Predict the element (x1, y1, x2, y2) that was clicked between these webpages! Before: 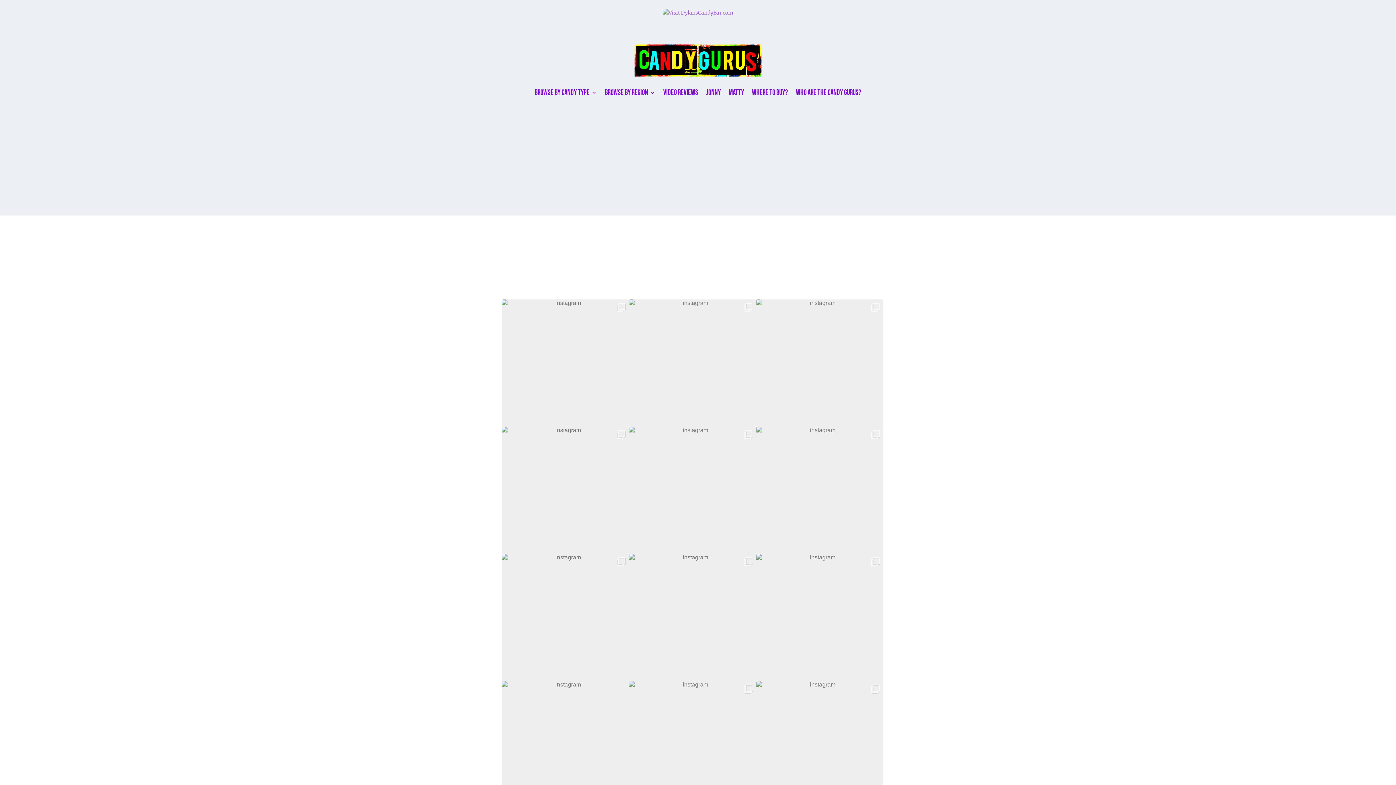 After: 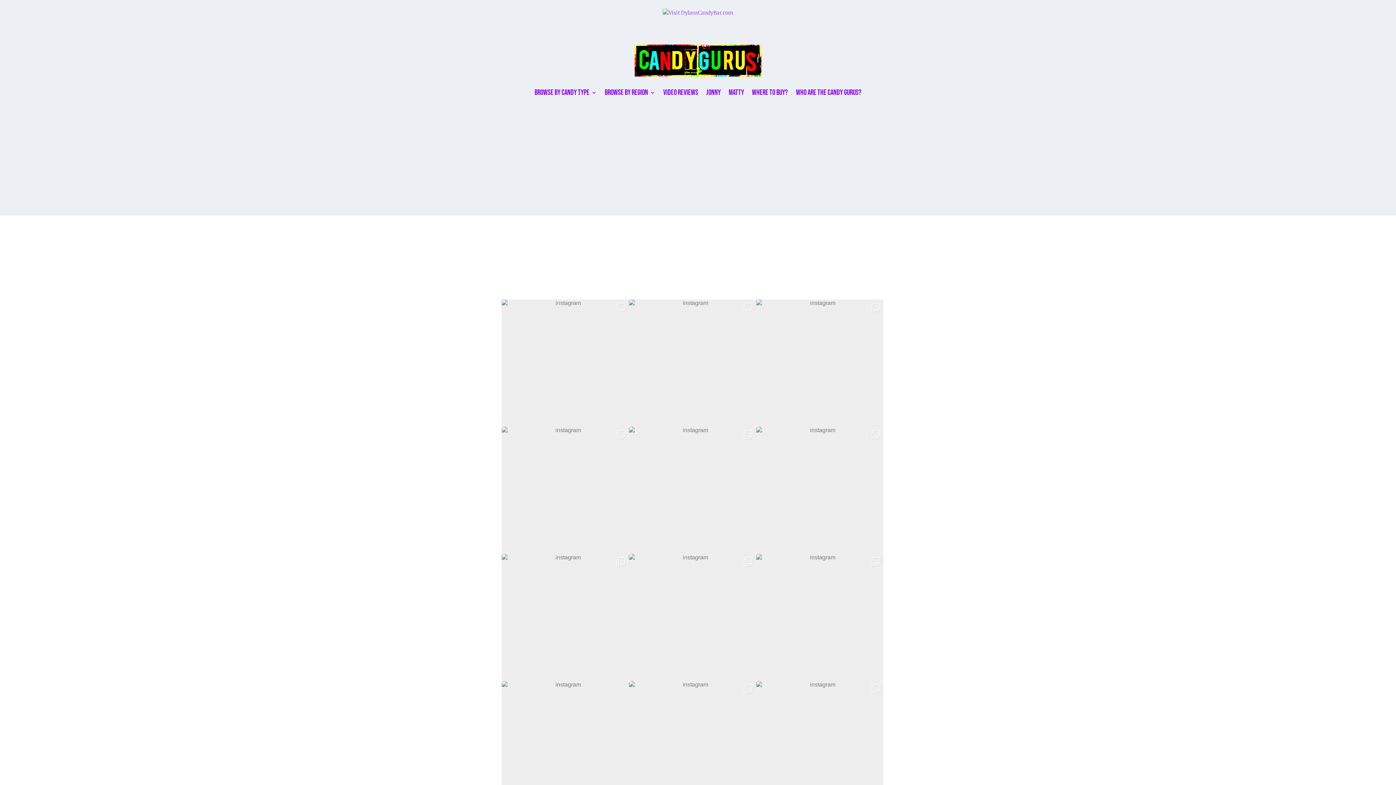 Action: bbox: (662, 9, 733, 16)